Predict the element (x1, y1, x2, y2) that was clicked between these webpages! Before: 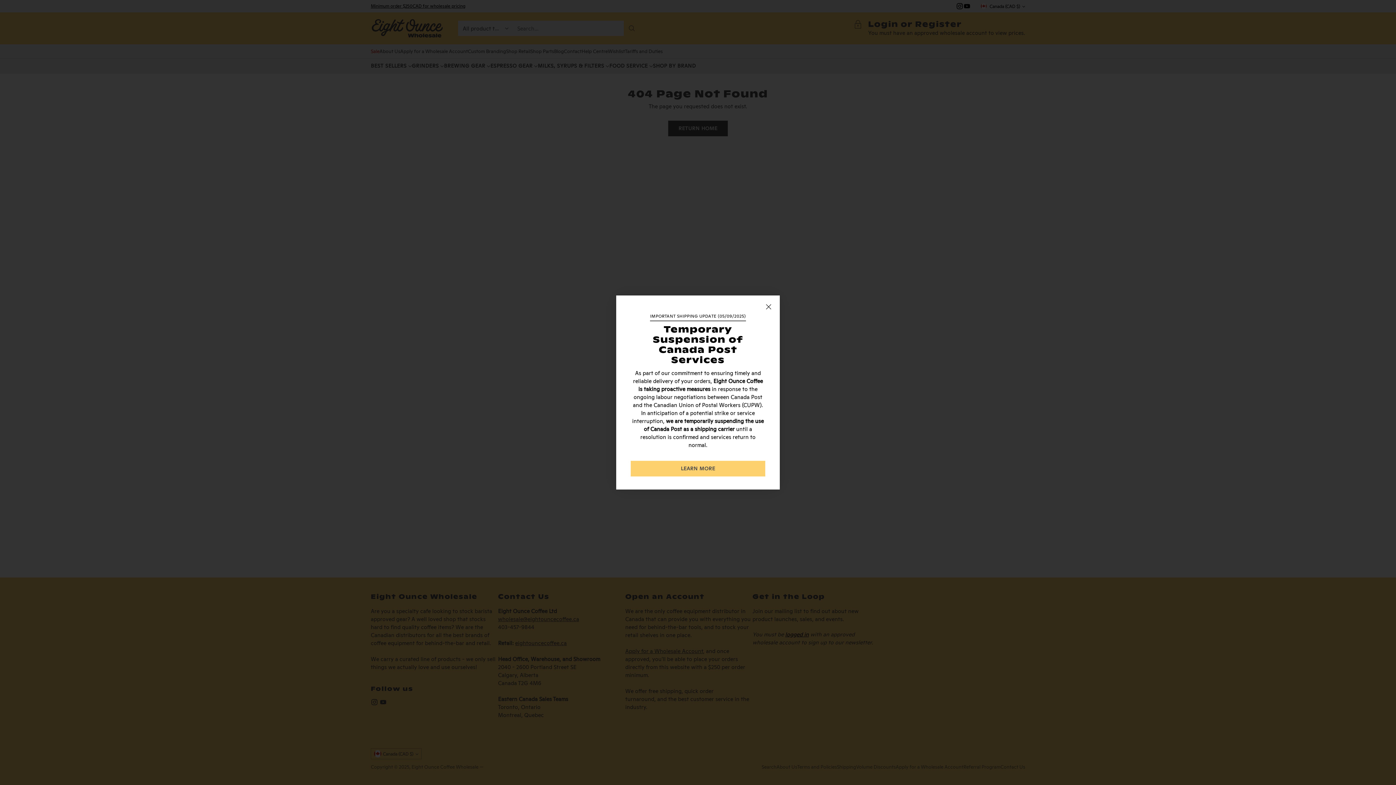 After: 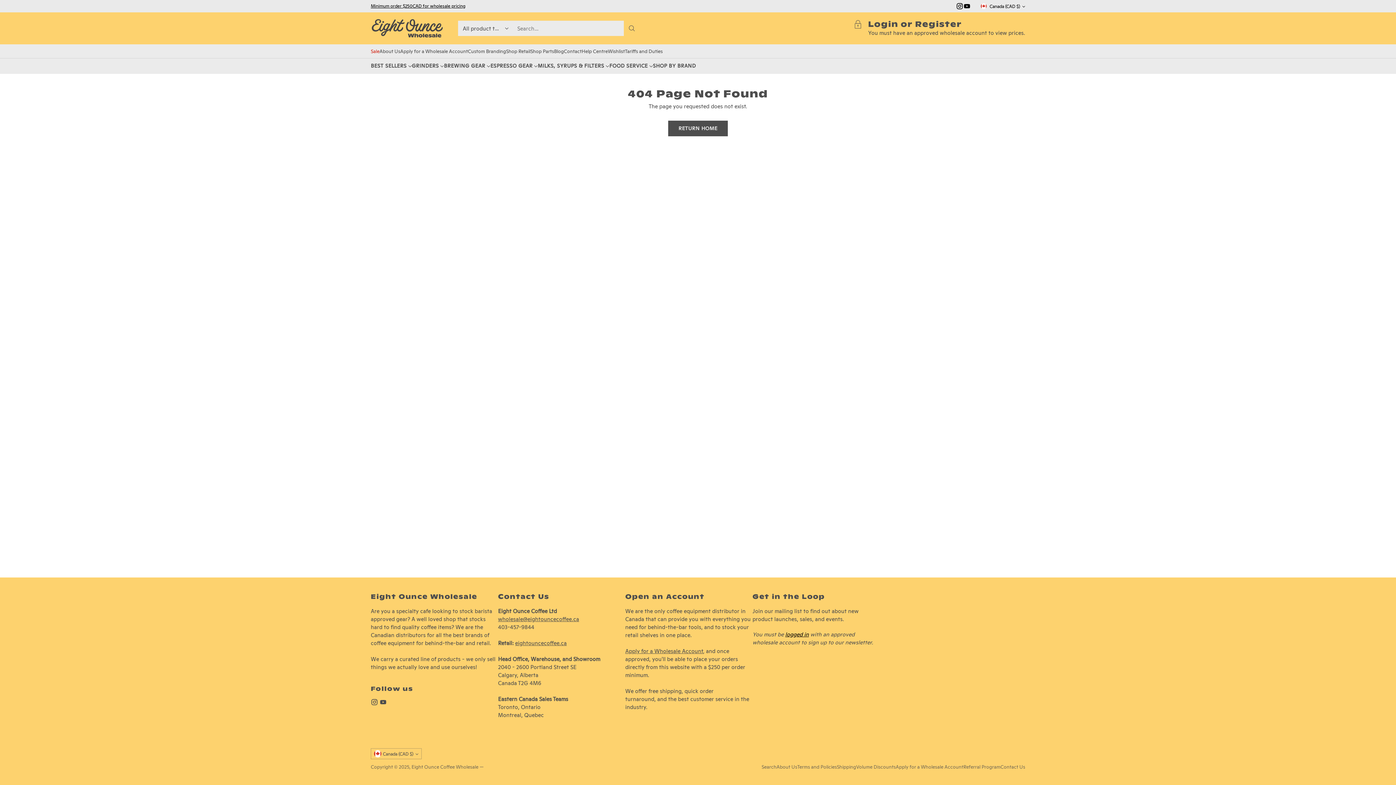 Action: label: Close bbox: (761, 300, 775, 313)